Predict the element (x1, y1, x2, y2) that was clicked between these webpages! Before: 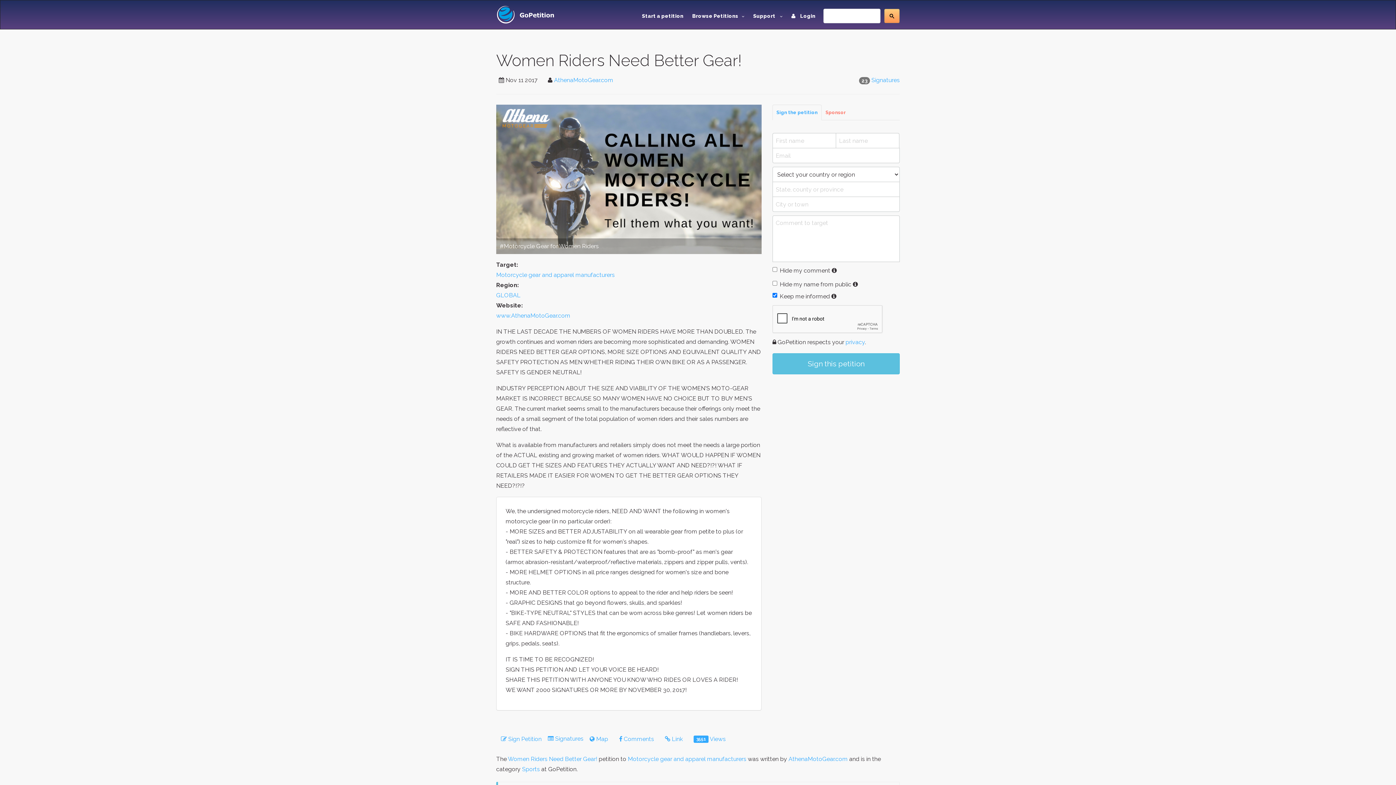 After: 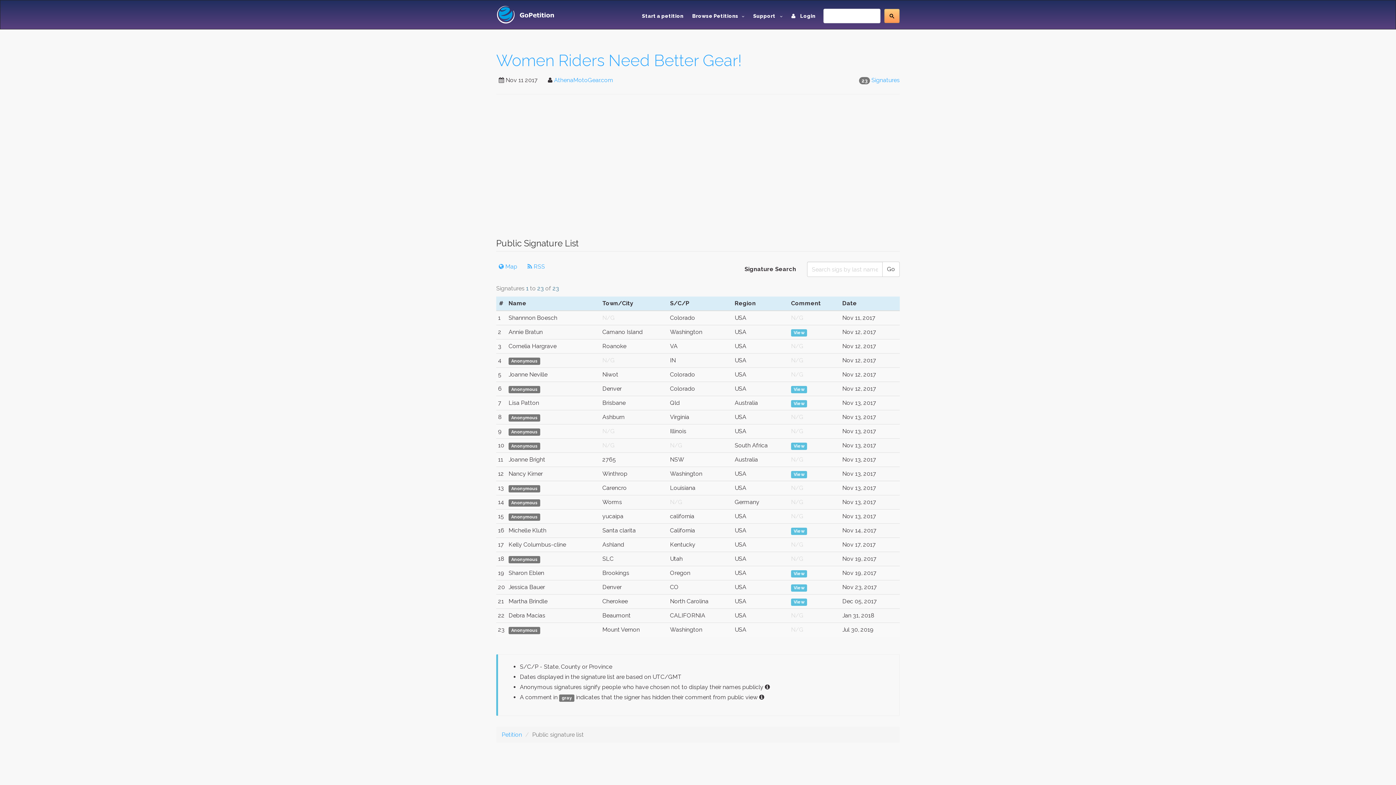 Action: label:  Signatures  bbox: (548, 735, 585, 742)